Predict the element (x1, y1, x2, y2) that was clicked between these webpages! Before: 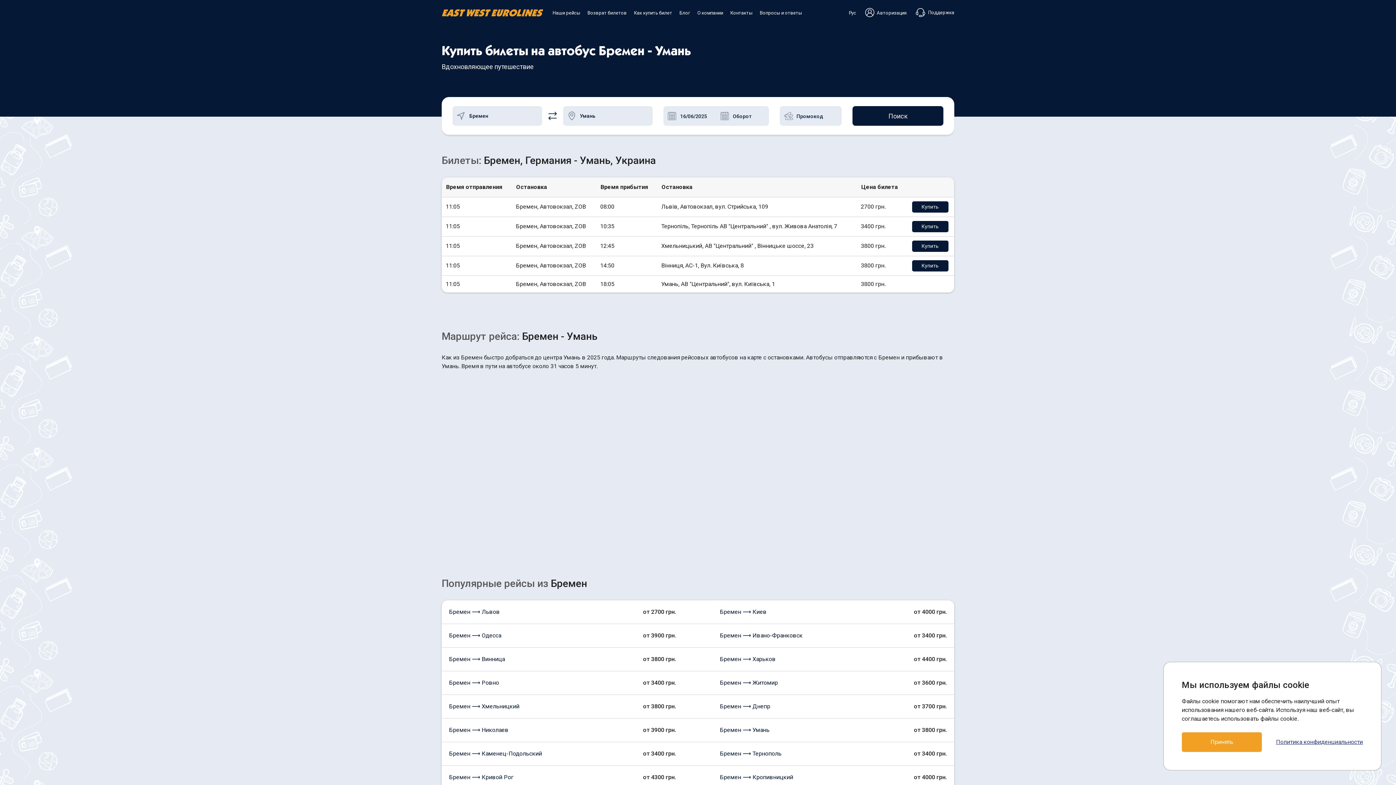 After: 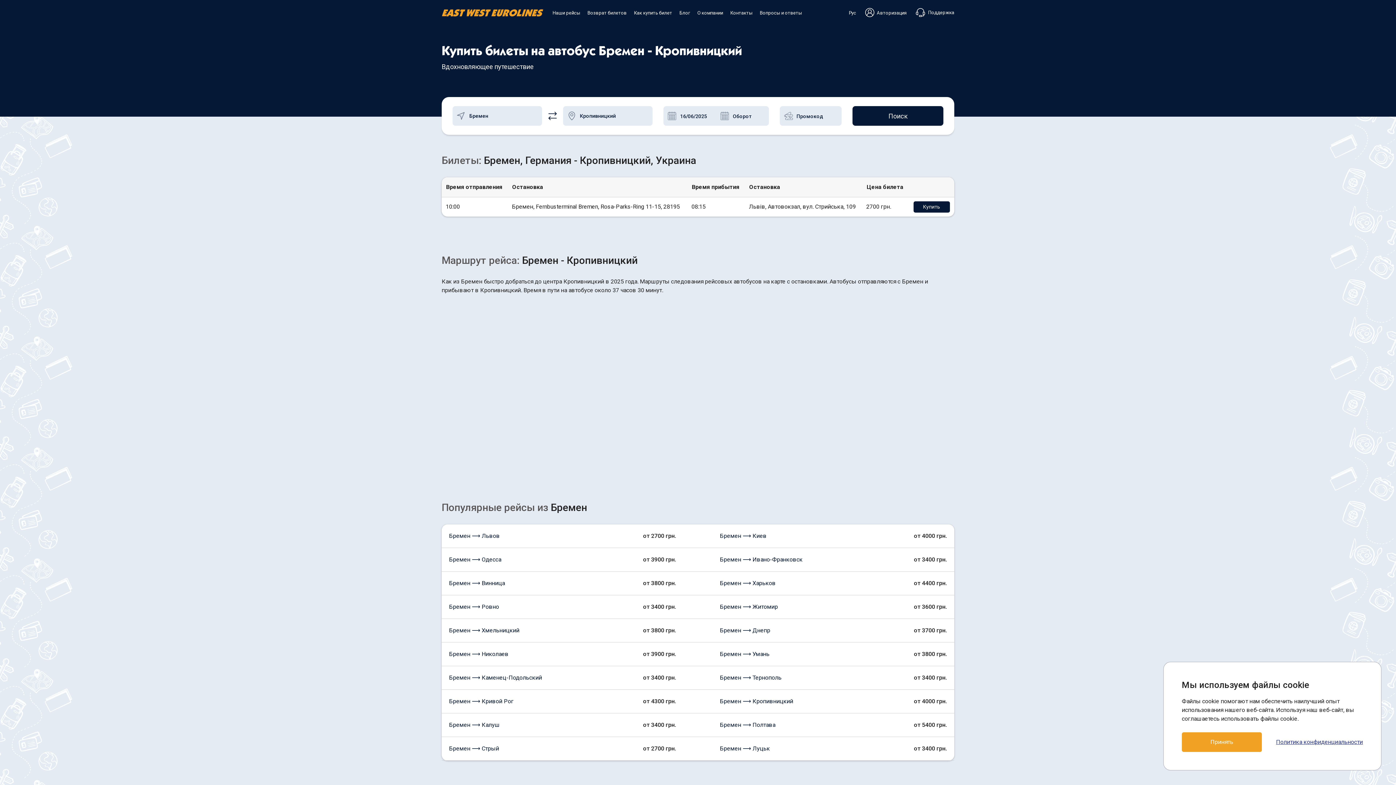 Action: label: Бремен ⟶ Кропивницкий bbox: (720, 774, 793, 781)